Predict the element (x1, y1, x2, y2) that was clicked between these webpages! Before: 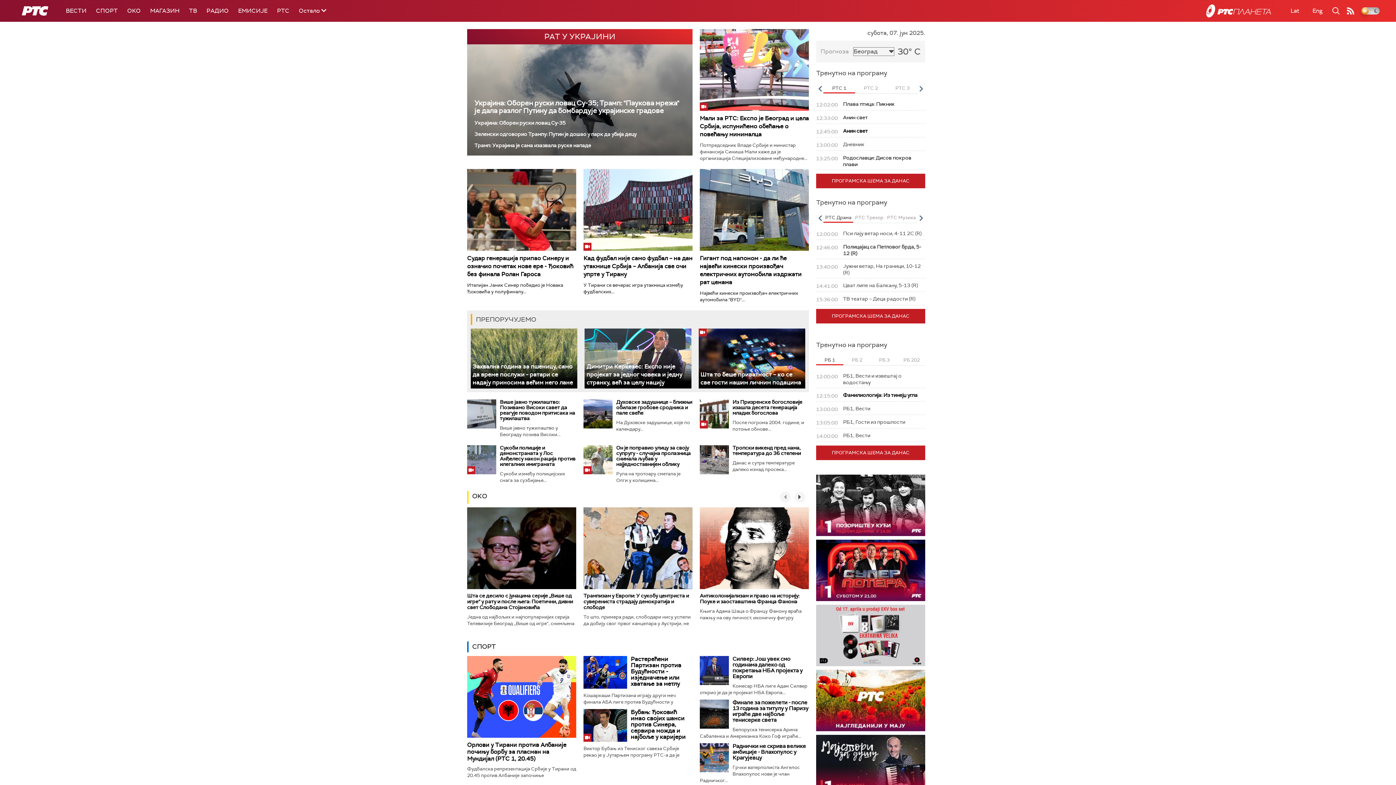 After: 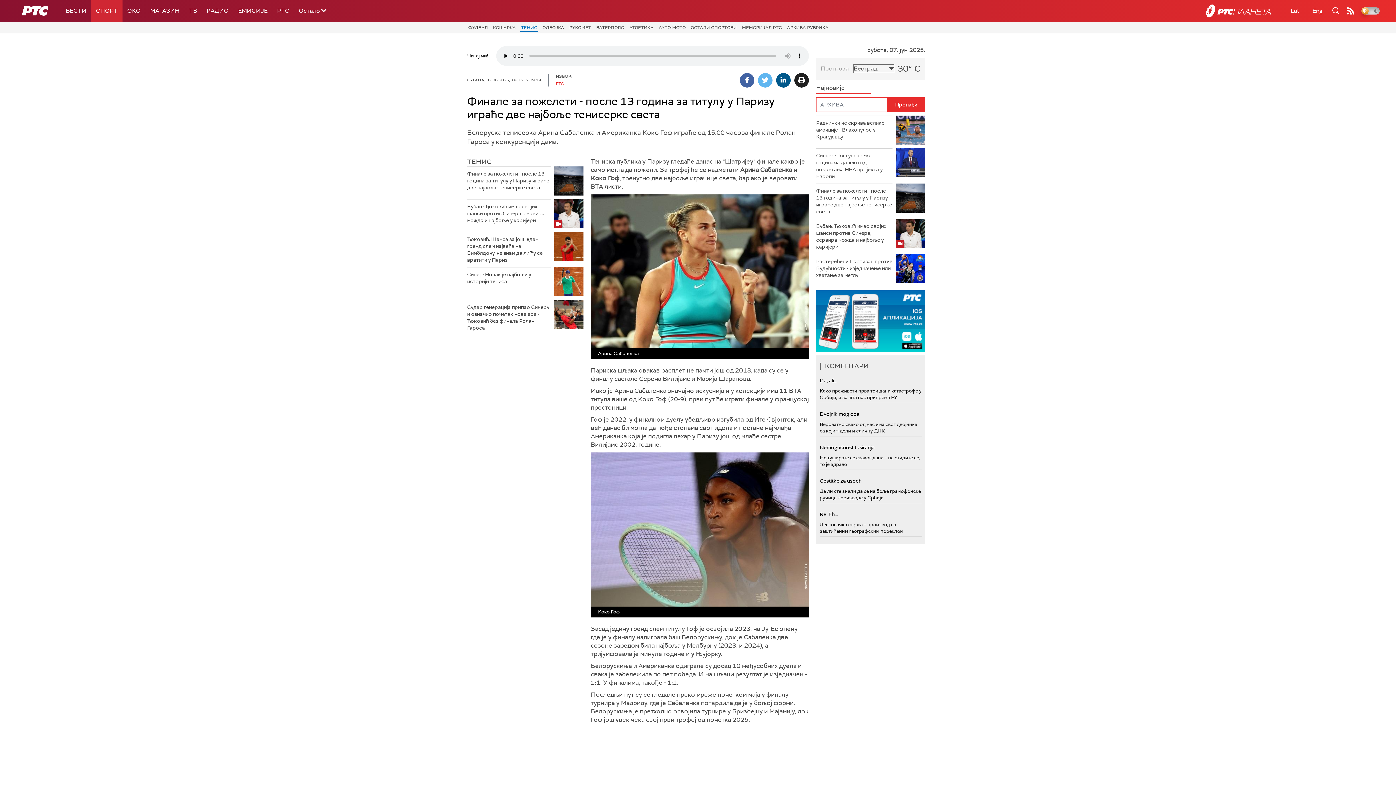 Action: bbox: (700, 699, 729, 728)